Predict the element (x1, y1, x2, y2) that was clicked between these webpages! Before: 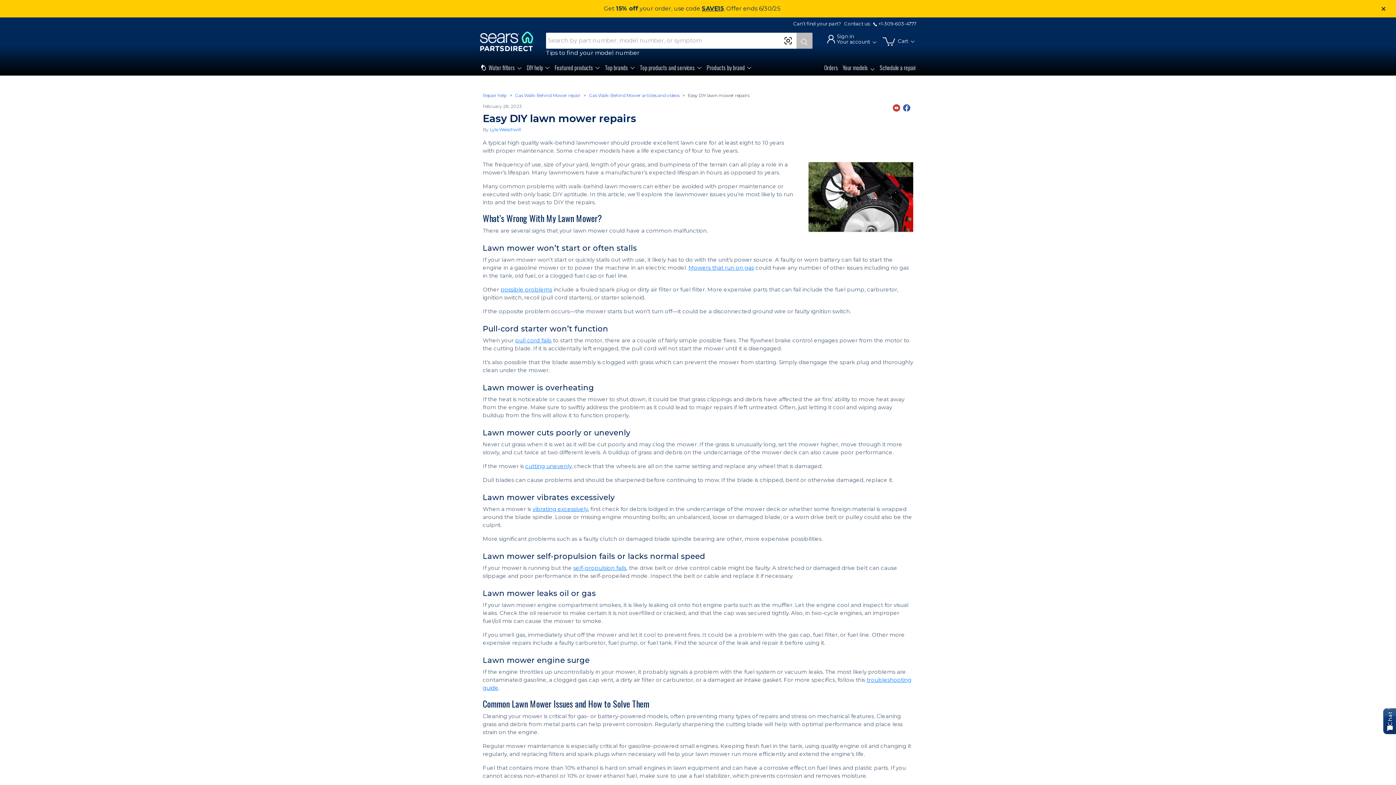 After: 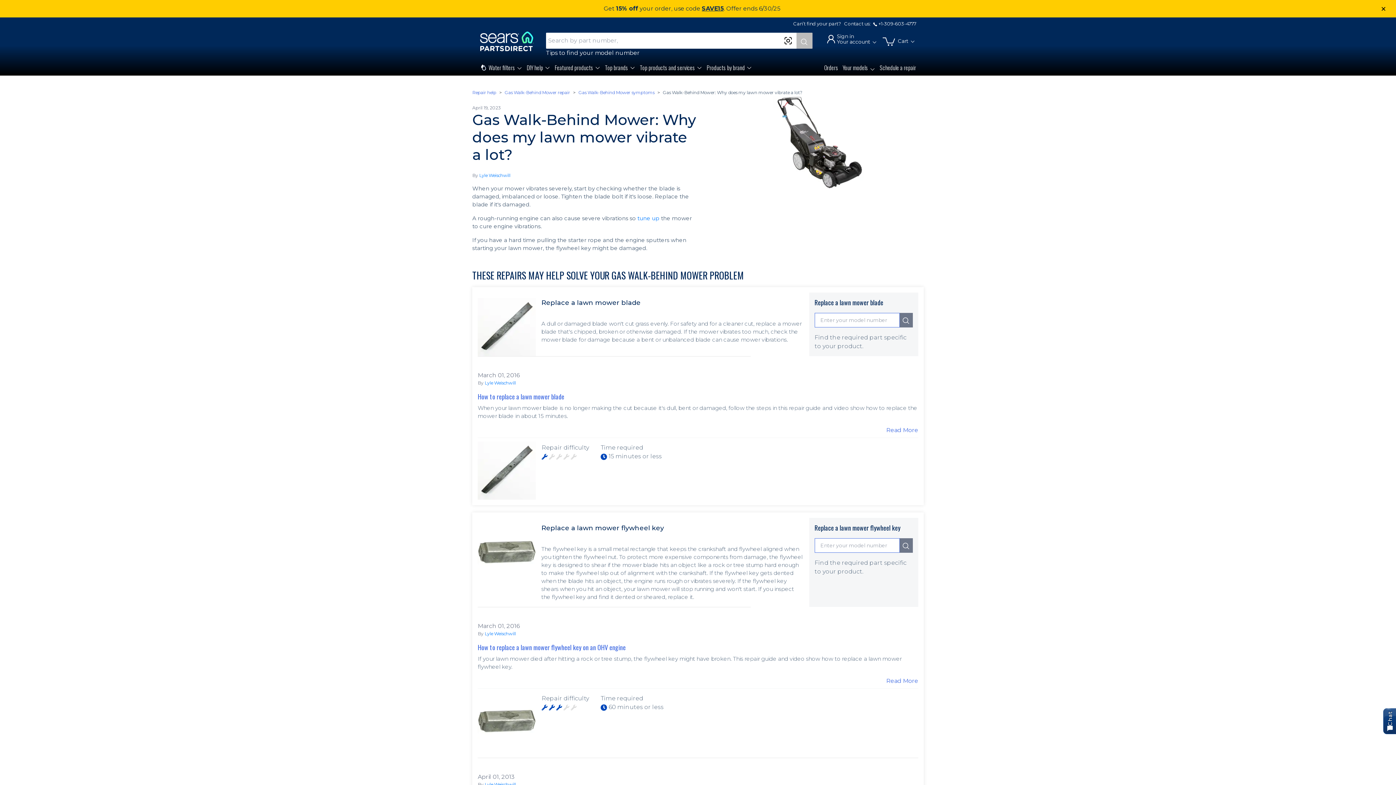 Action: bbox: (532, 505, 588, 512) label: vibrating excessively